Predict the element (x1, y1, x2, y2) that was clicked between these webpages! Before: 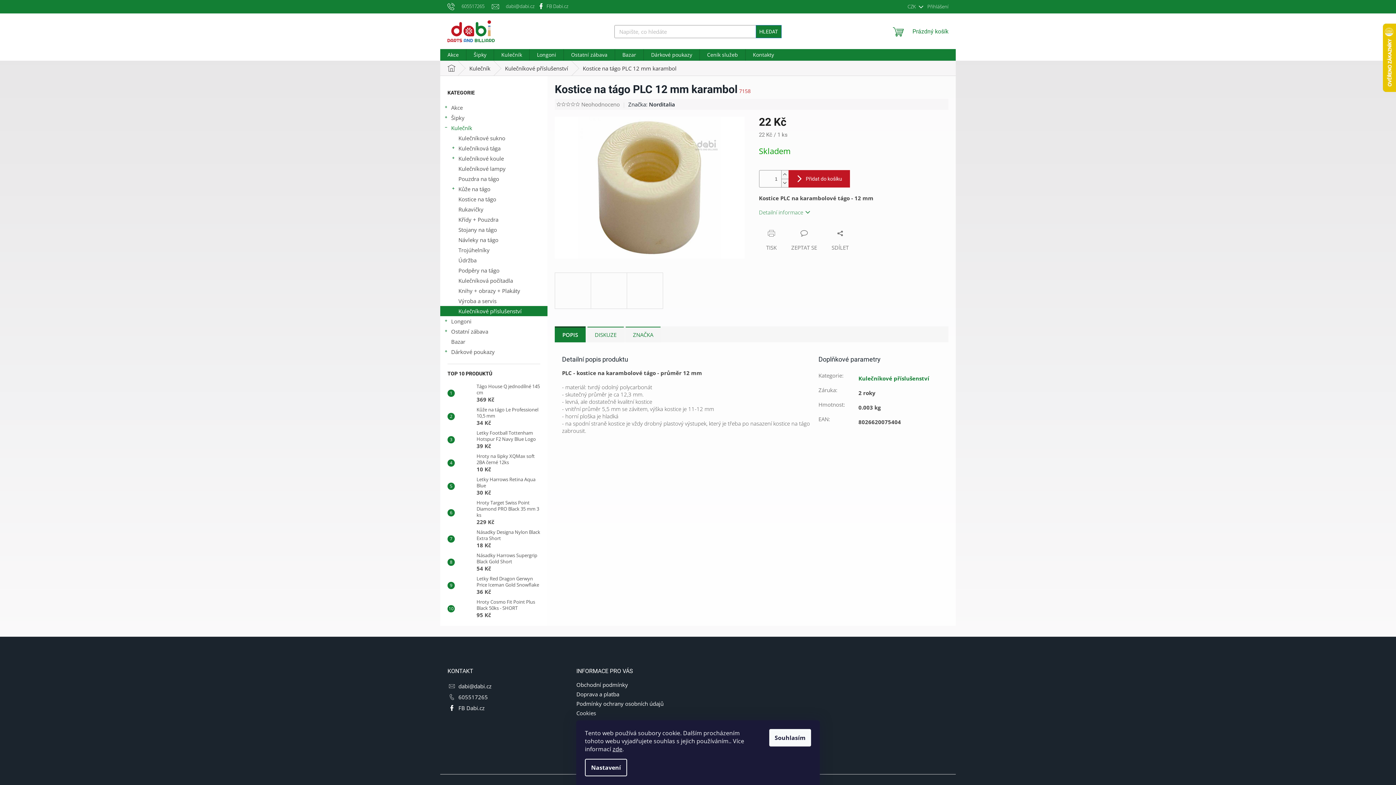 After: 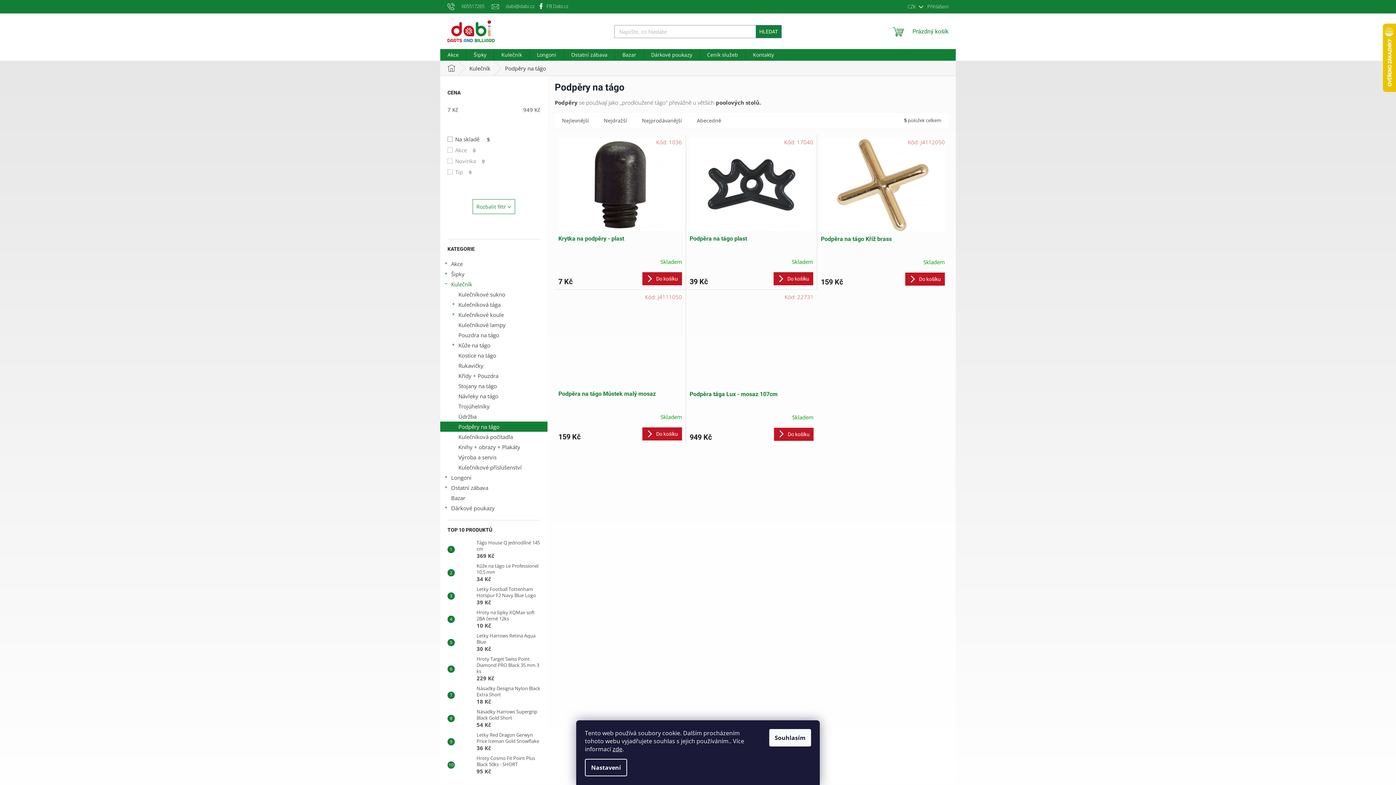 Action: bbox: (440, 265, 547, 275) label: Podpěry na tágo